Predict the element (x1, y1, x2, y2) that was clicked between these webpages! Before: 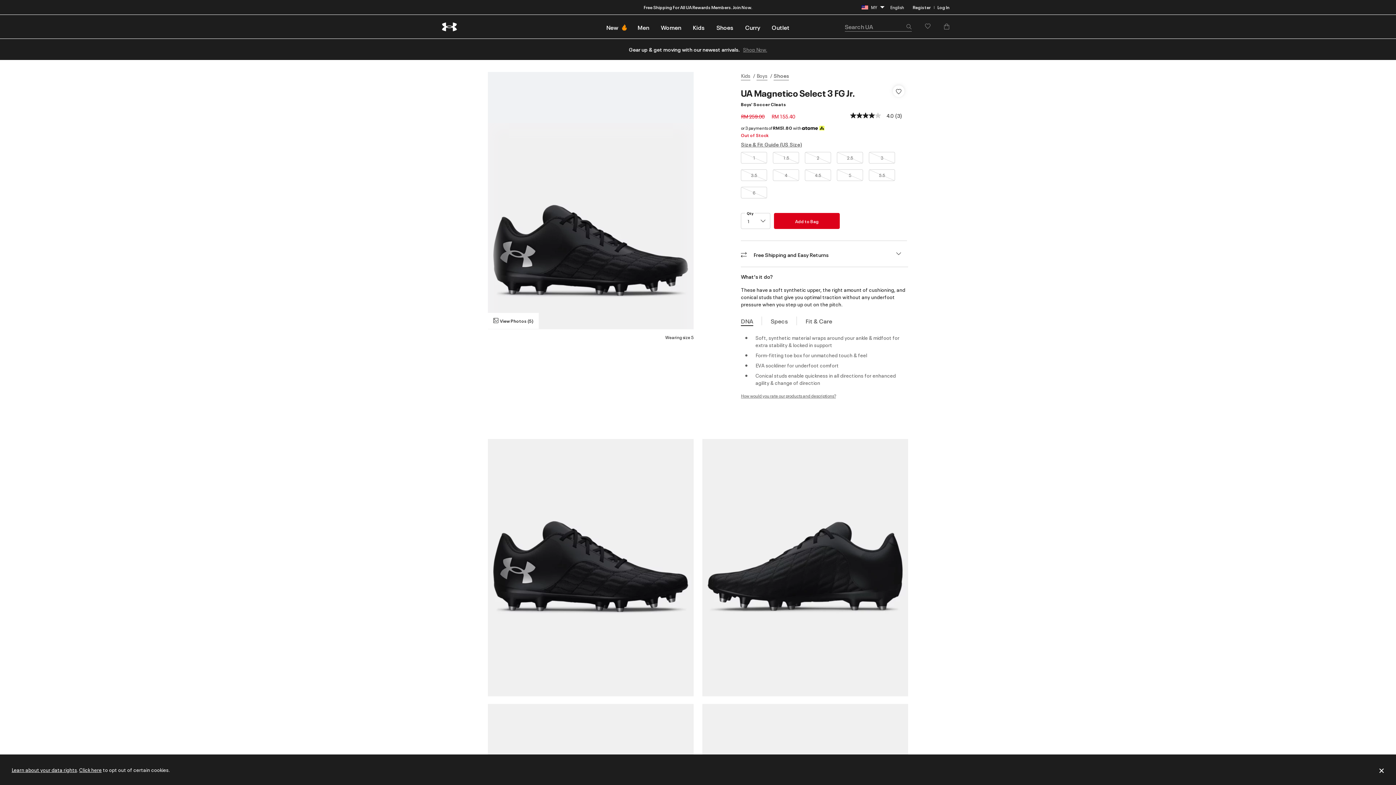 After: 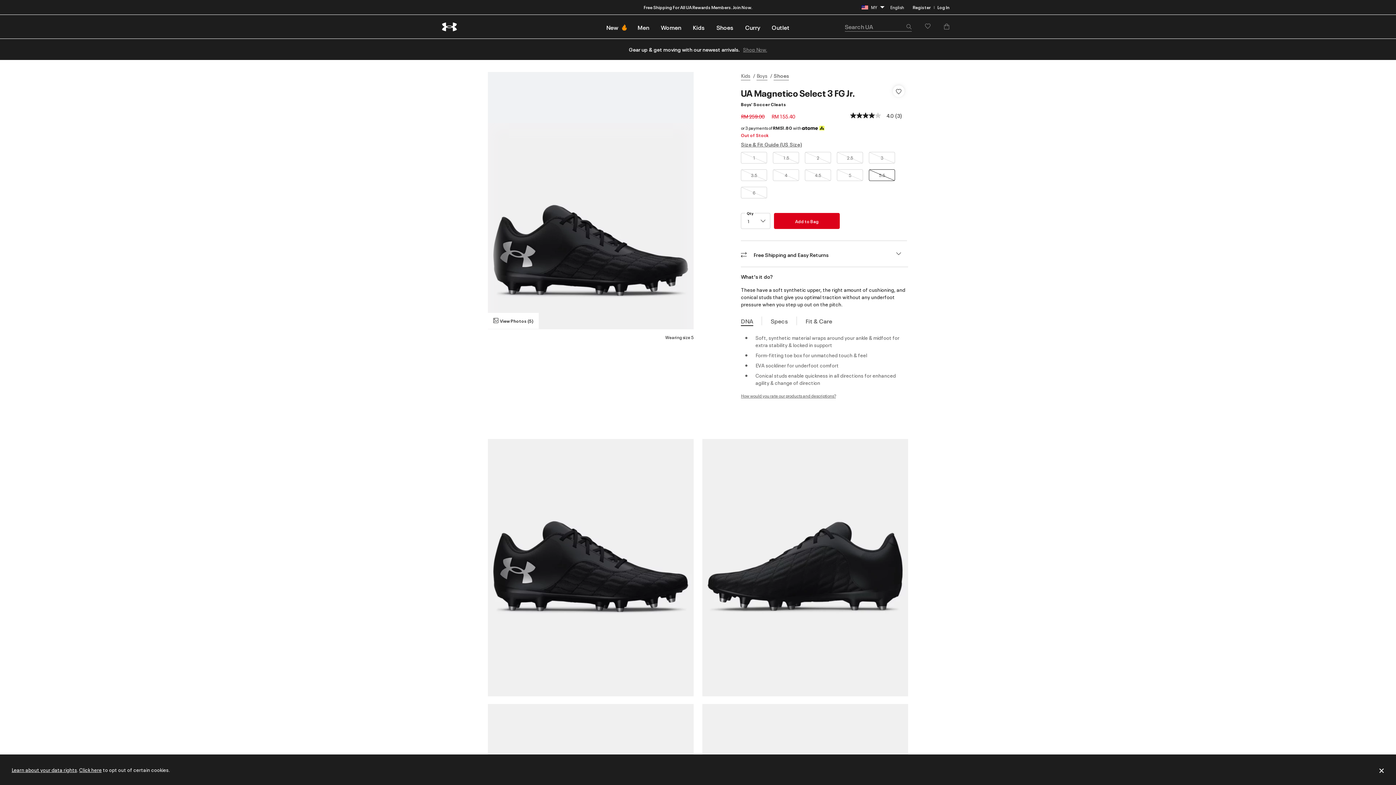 Action: bbox: (869, 169, 895, 181) label: size